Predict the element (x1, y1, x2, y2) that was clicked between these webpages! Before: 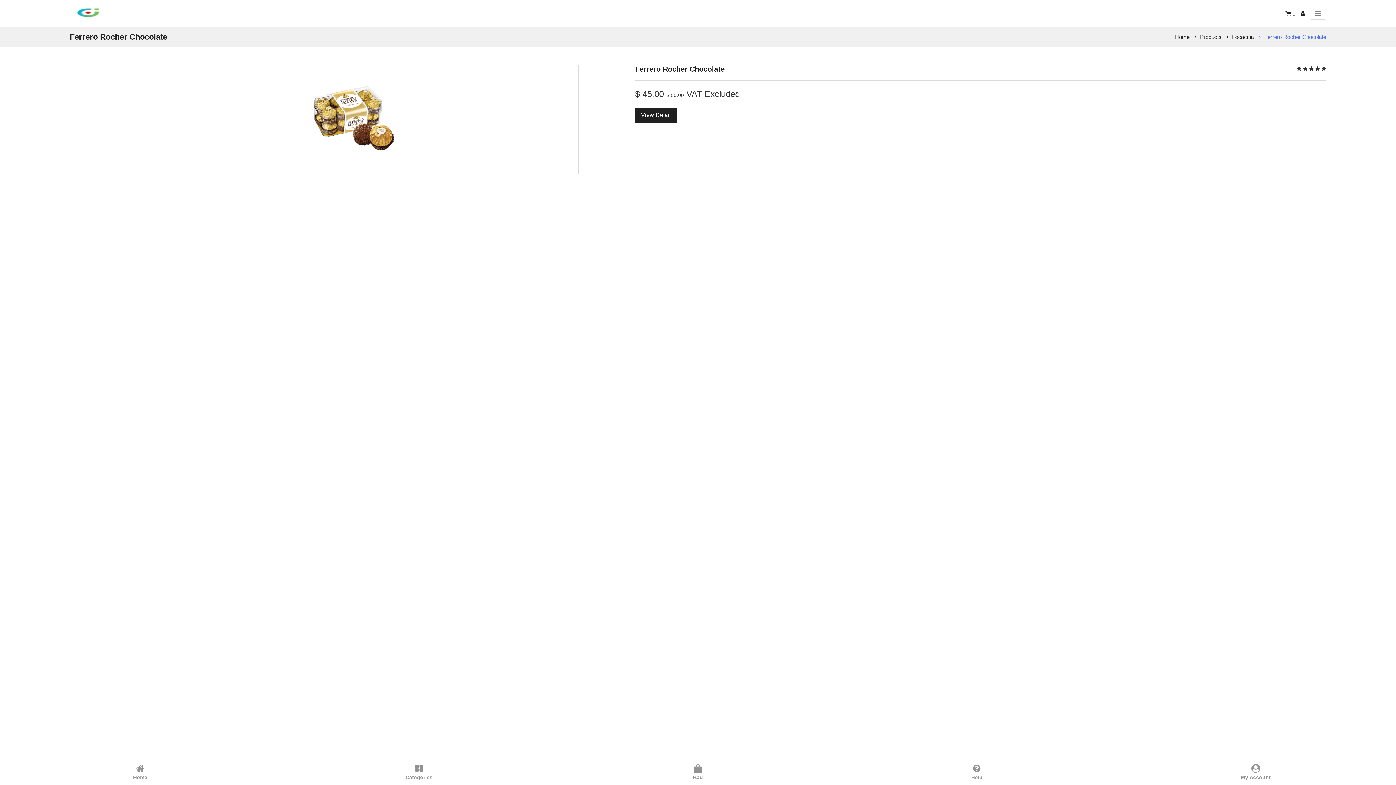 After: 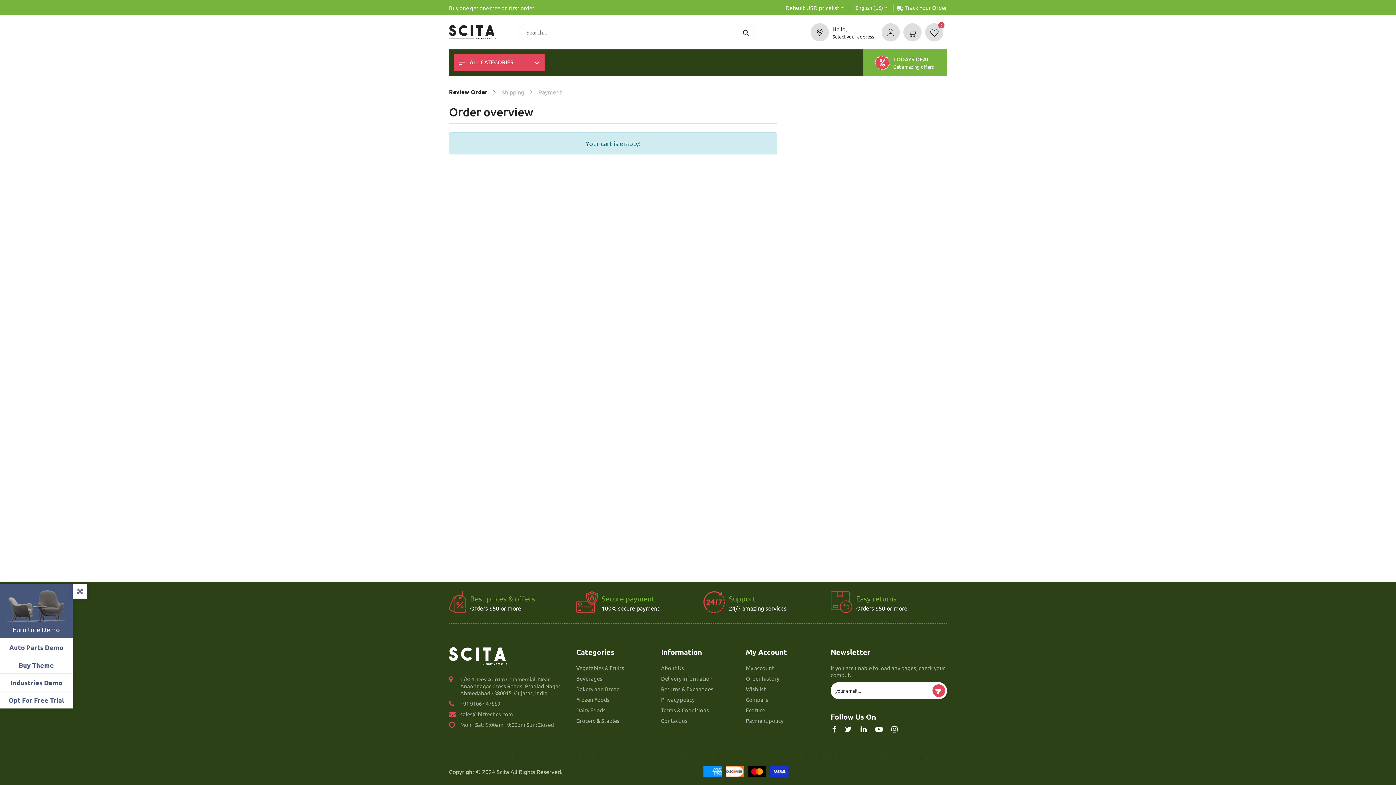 Action: label: Bag bbox: (558, 762, 837, 783)